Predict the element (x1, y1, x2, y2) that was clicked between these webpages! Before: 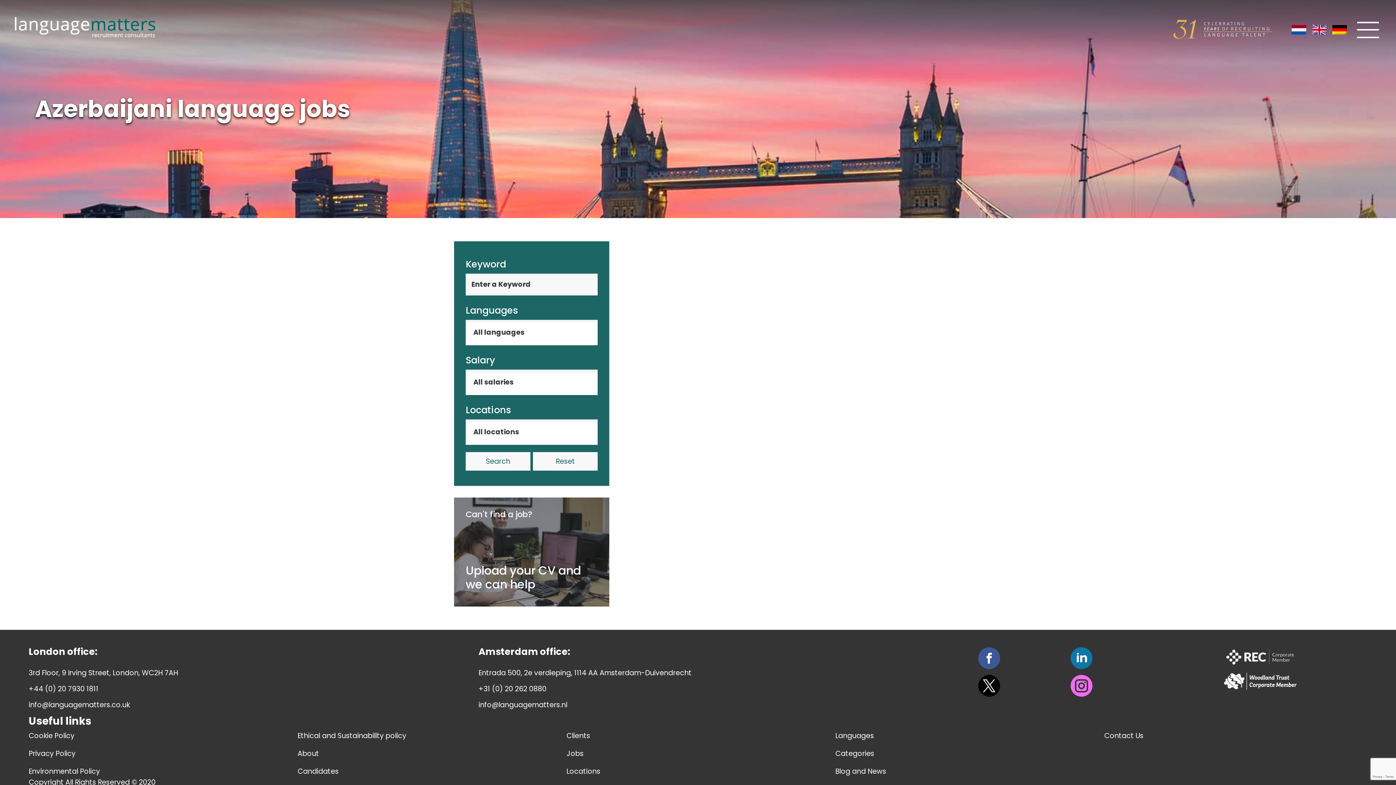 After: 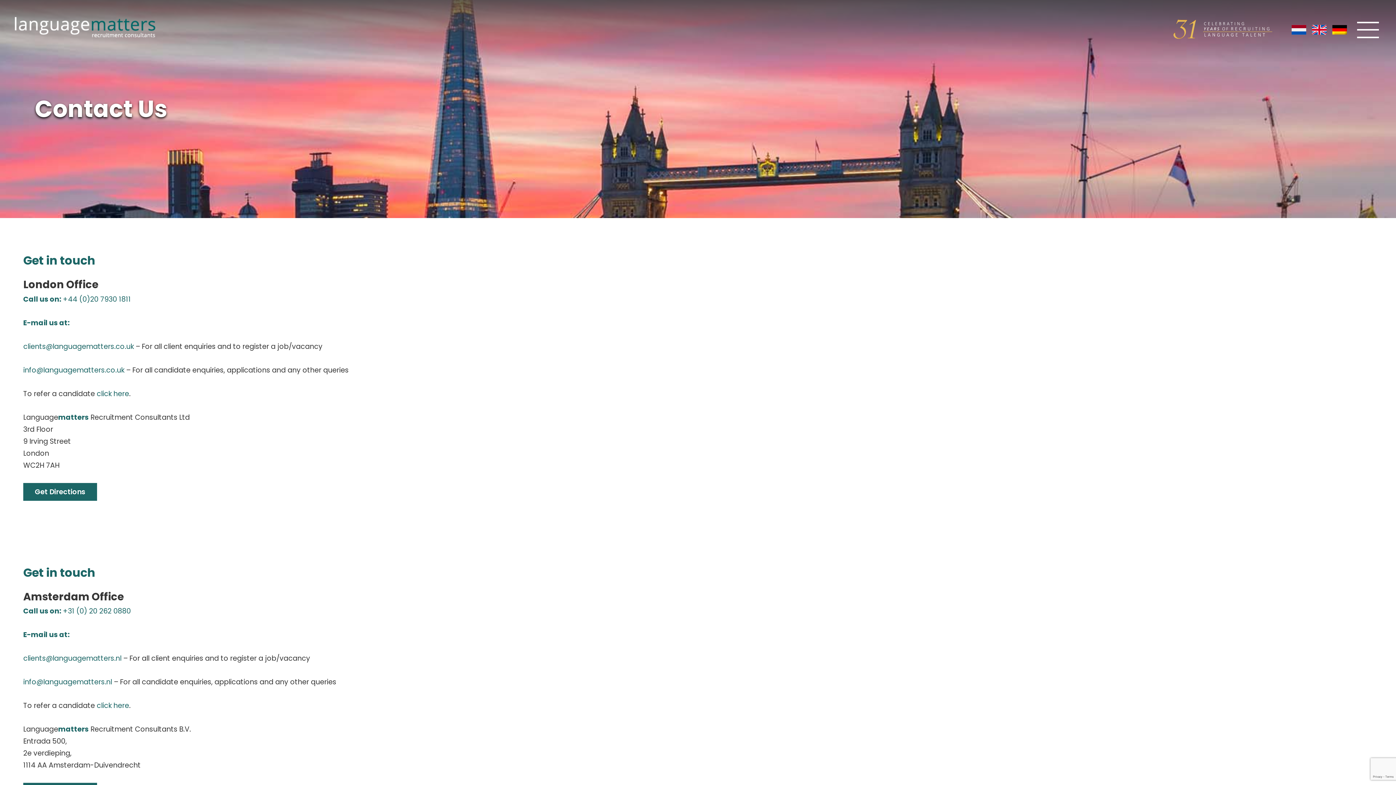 Action: bbox: (1104, 731, 1143, 740) label: Contact Us